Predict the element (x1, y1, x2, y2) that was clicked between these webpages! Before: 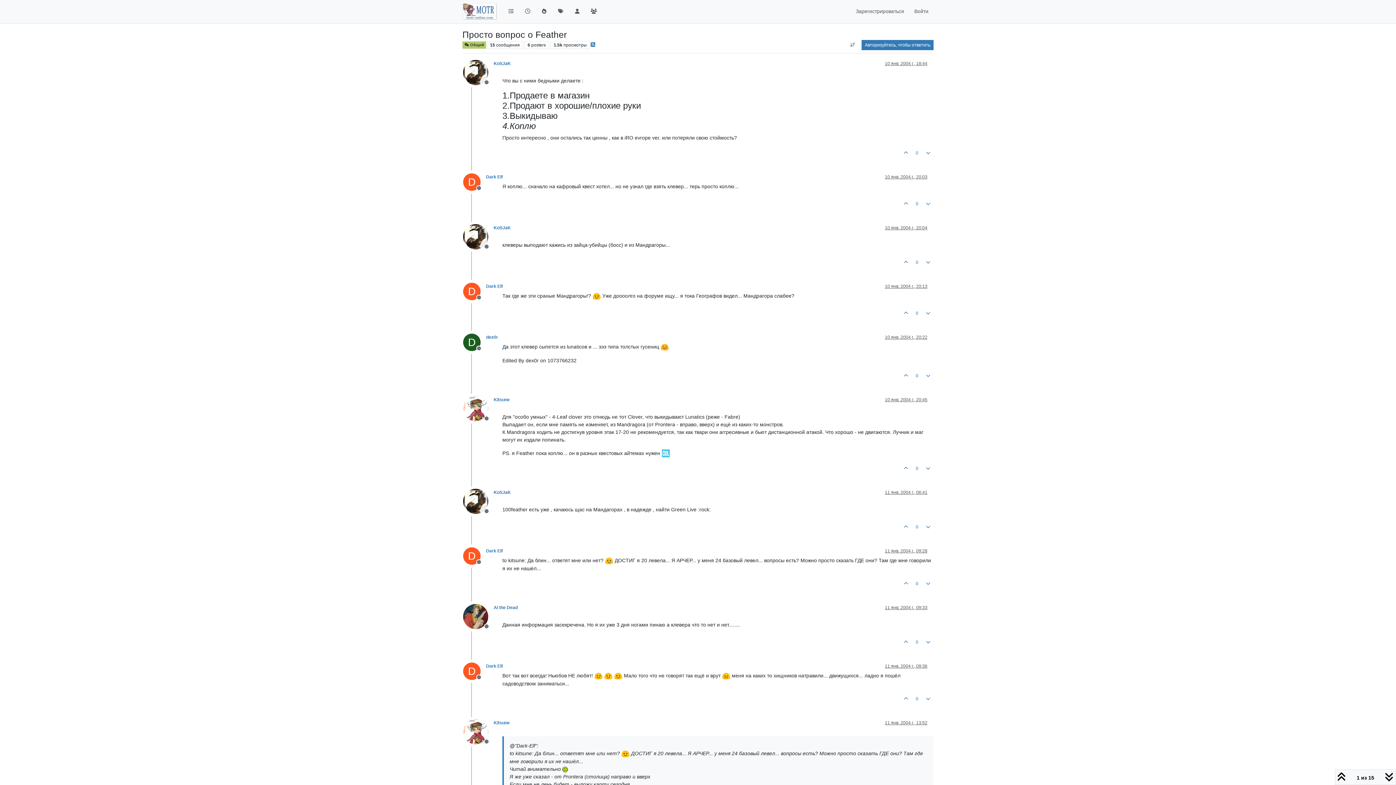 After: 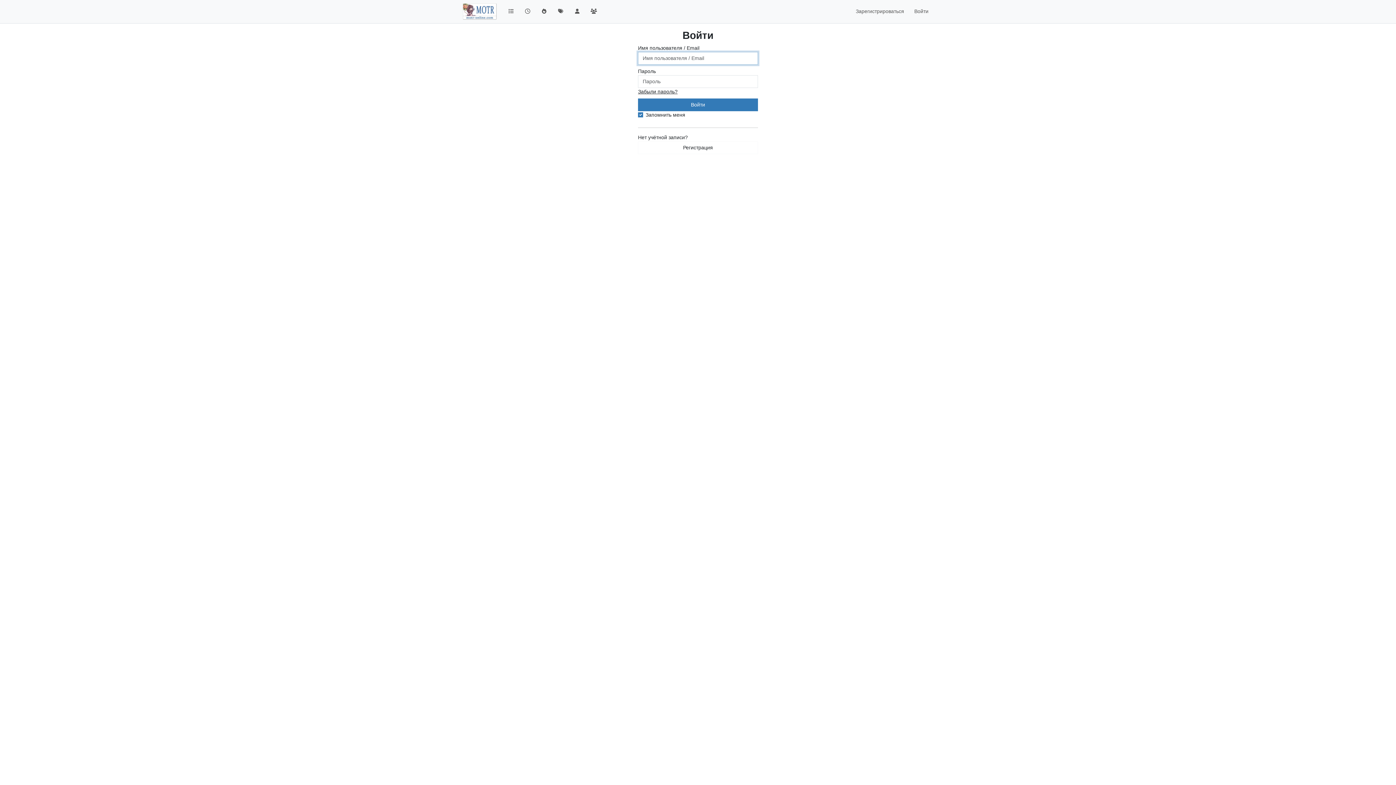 Action: bbox: (861, 39, 933, 50) label: Авторизуйтесь, чтобы ответить